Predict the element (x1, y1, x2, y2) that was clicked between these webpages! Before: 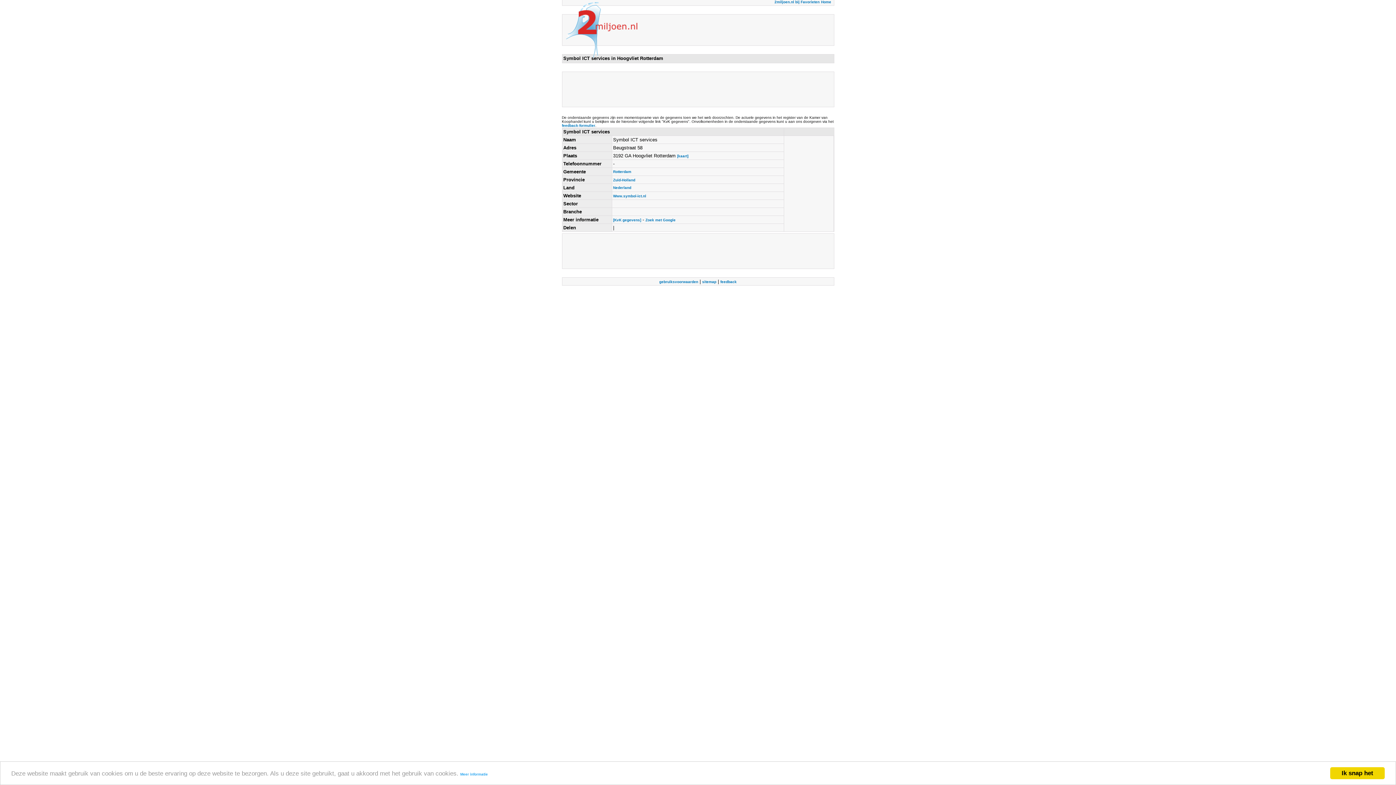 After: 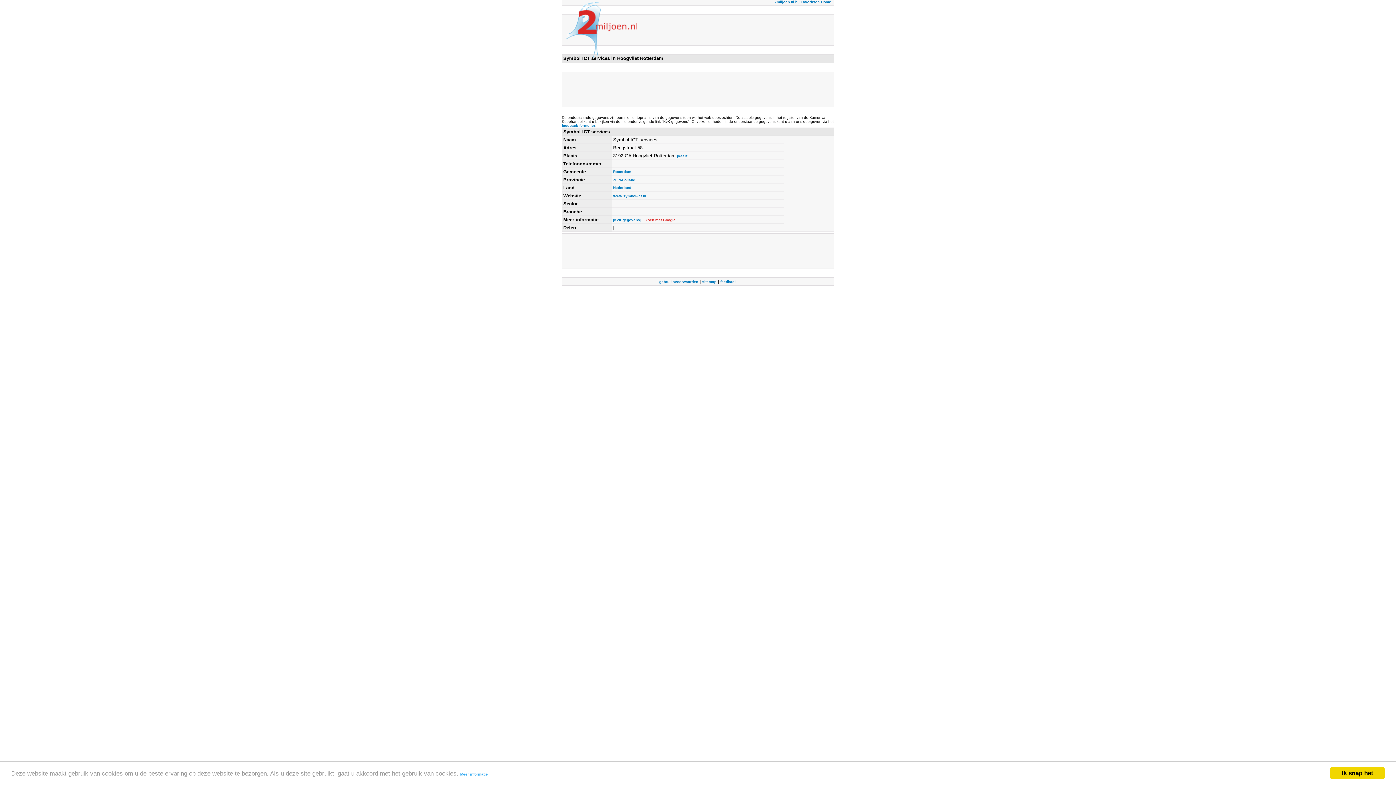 Action: bbox: (645, 218, 675, 222) label: Zoek met Google